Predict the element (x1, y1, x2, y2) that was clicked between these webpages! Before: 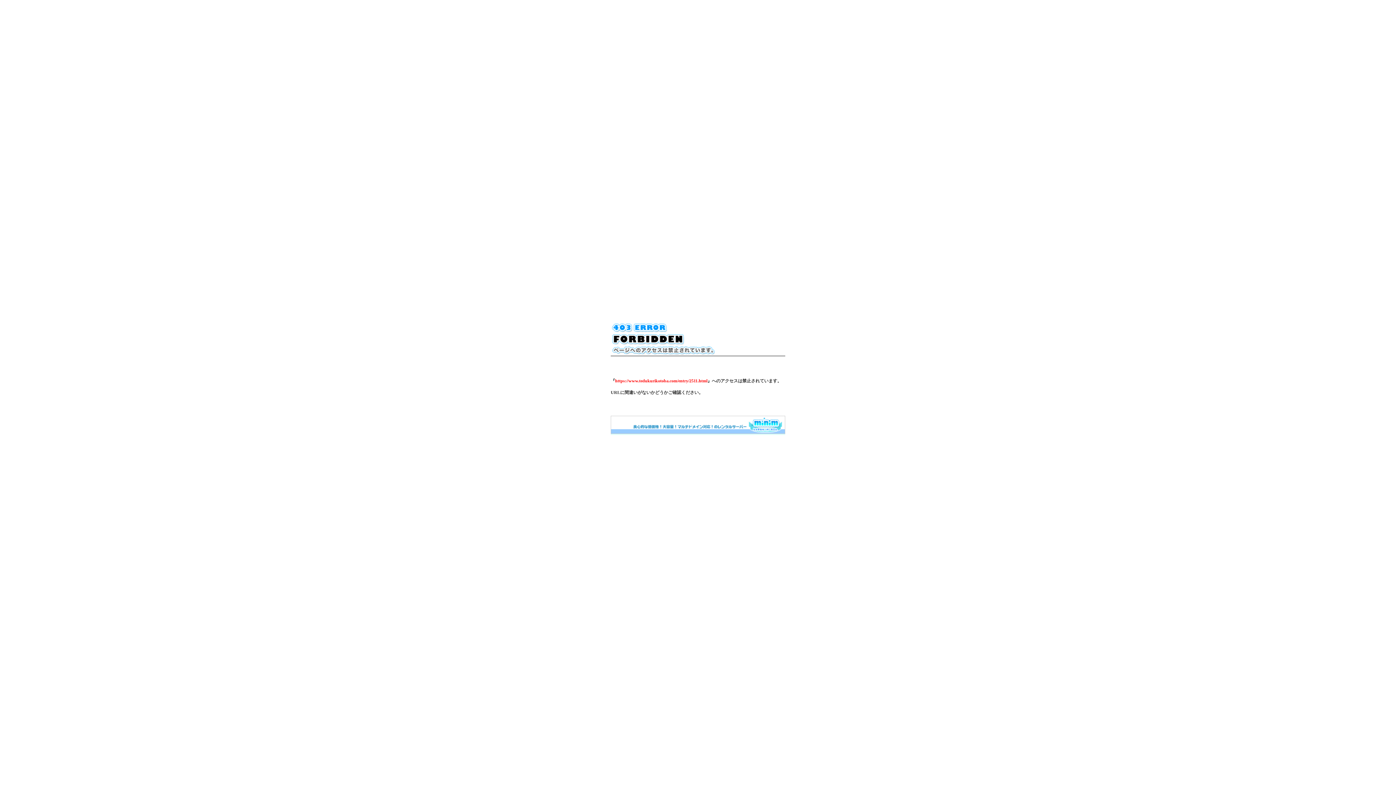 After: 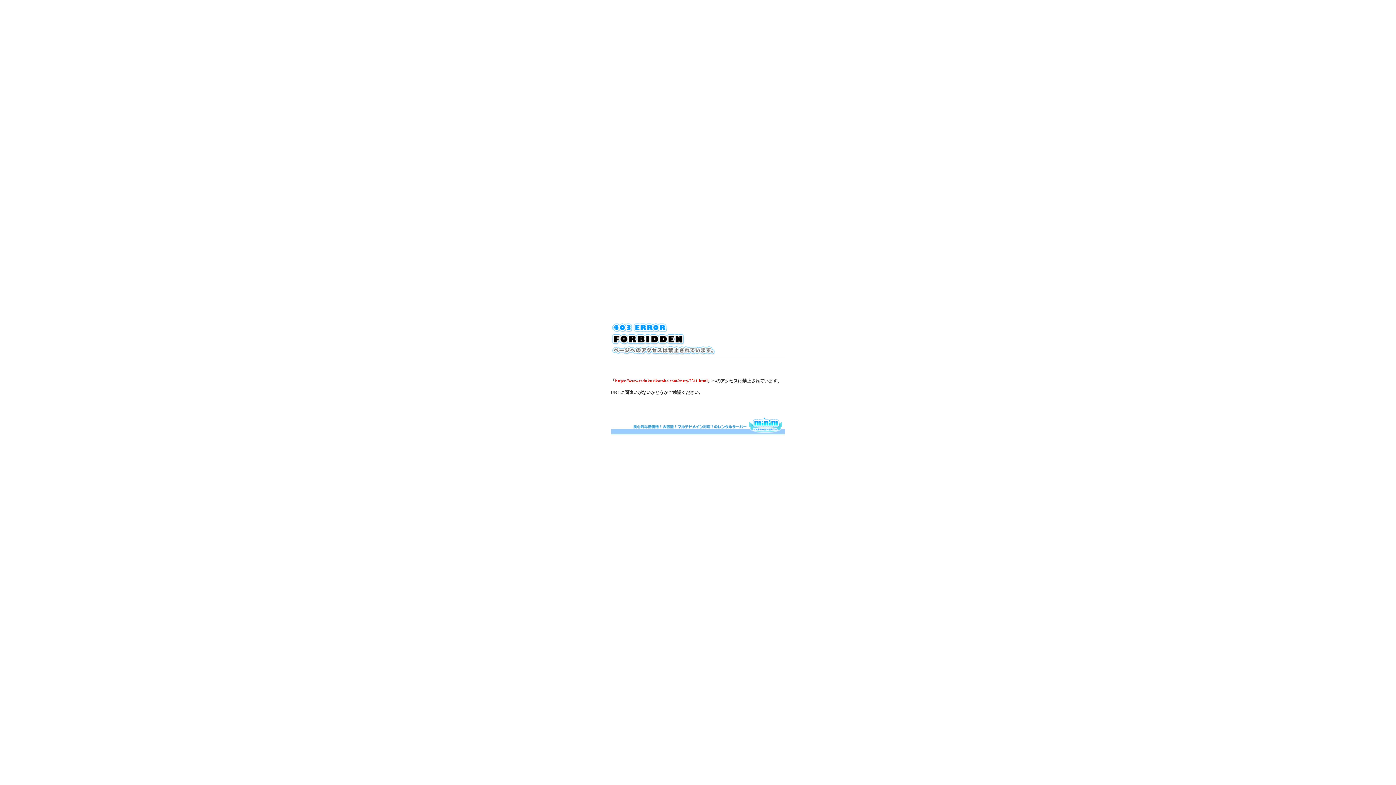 Action: bbox: (610, 430, 785, 435)